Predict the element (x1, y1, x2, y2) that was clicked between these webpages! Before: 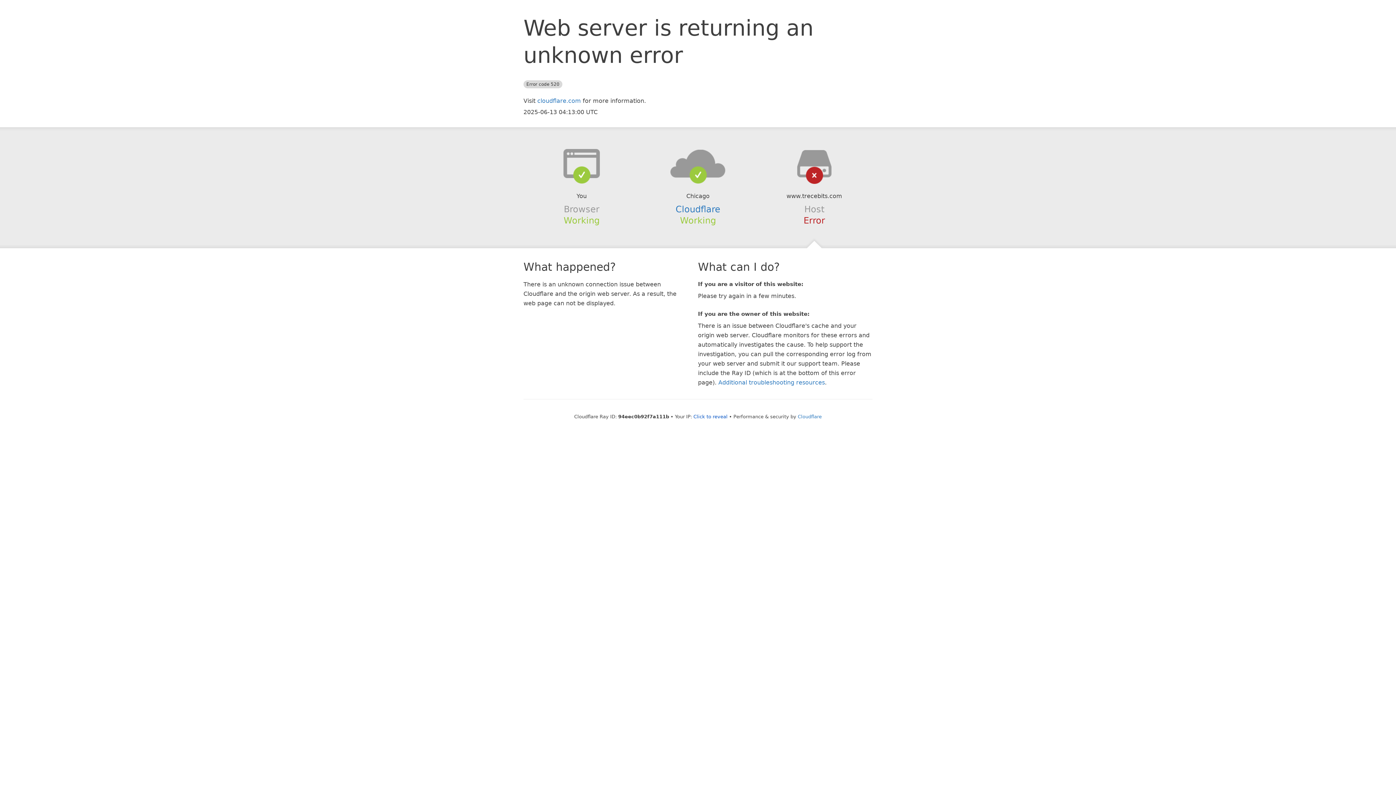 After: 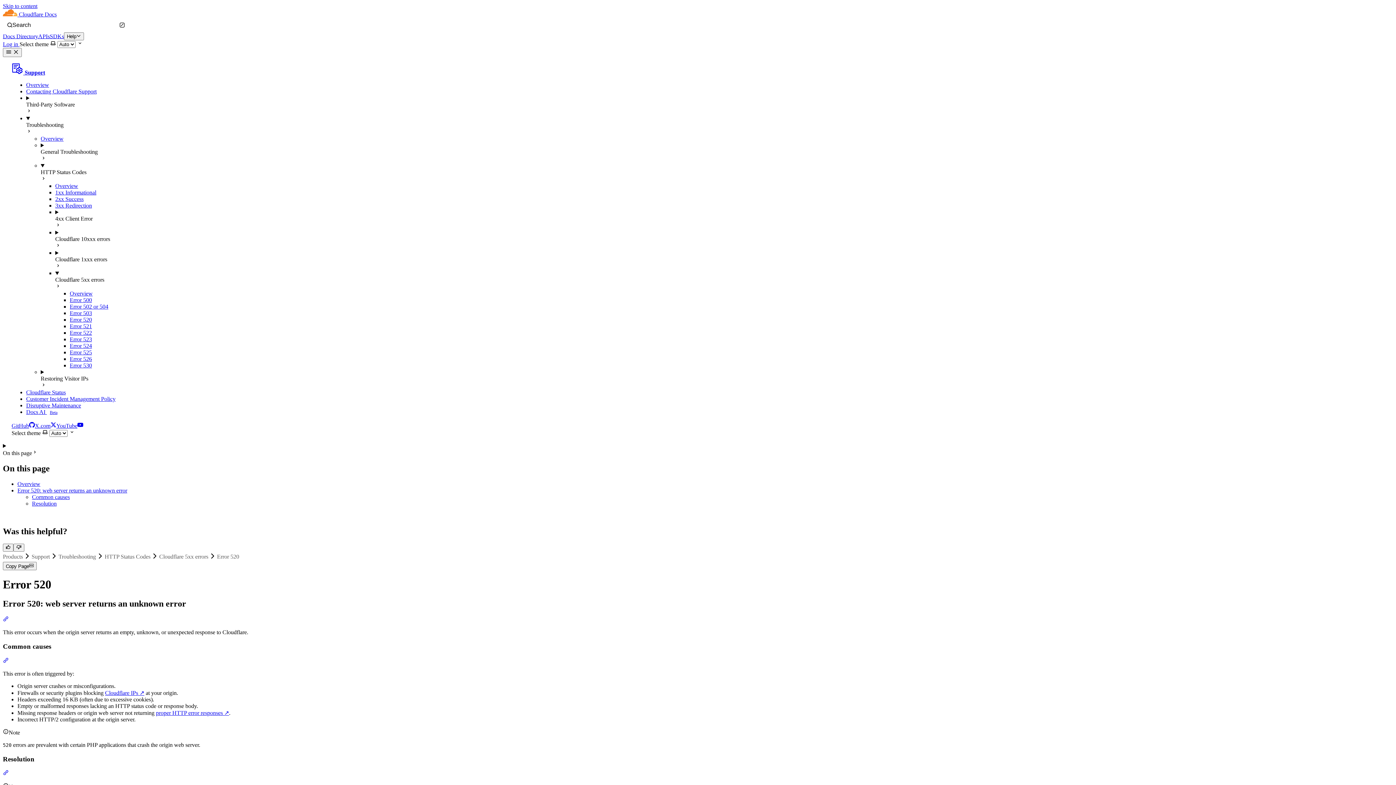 Action: bbox: (718, 379, 825, 386) label: Additional troubleshooting resources